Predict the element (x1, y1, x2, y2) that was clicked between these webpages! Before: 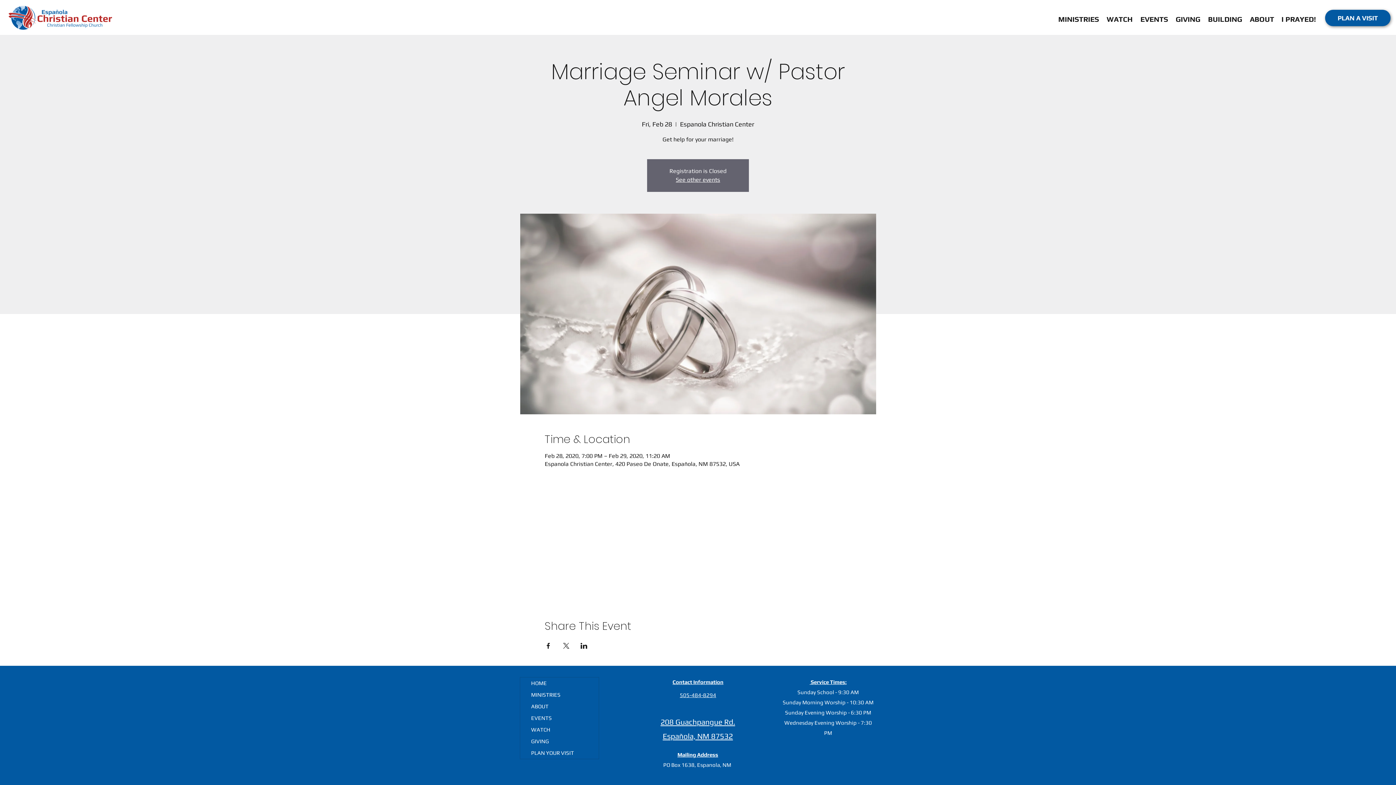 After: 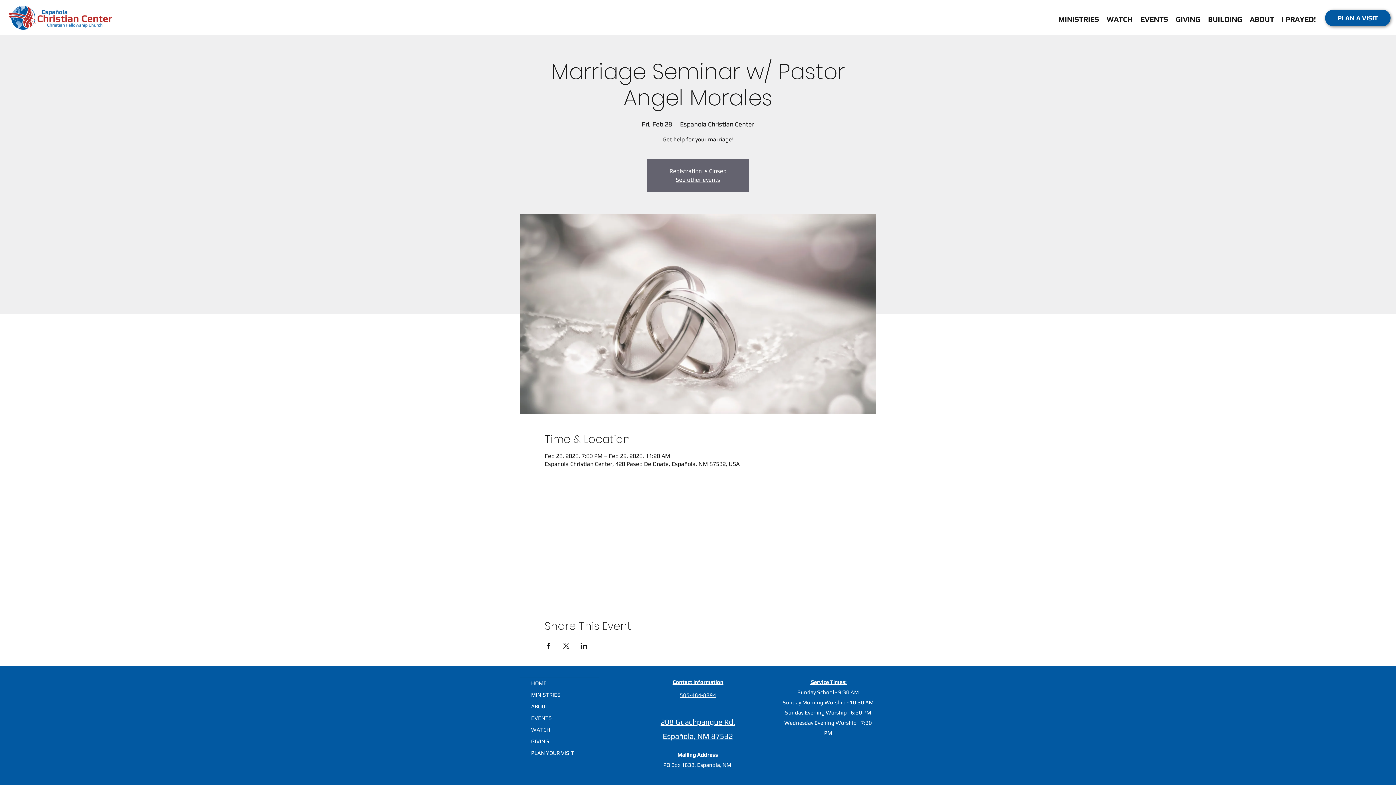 Action: bbox: (562, 643, 569, 649) label: Share event on X